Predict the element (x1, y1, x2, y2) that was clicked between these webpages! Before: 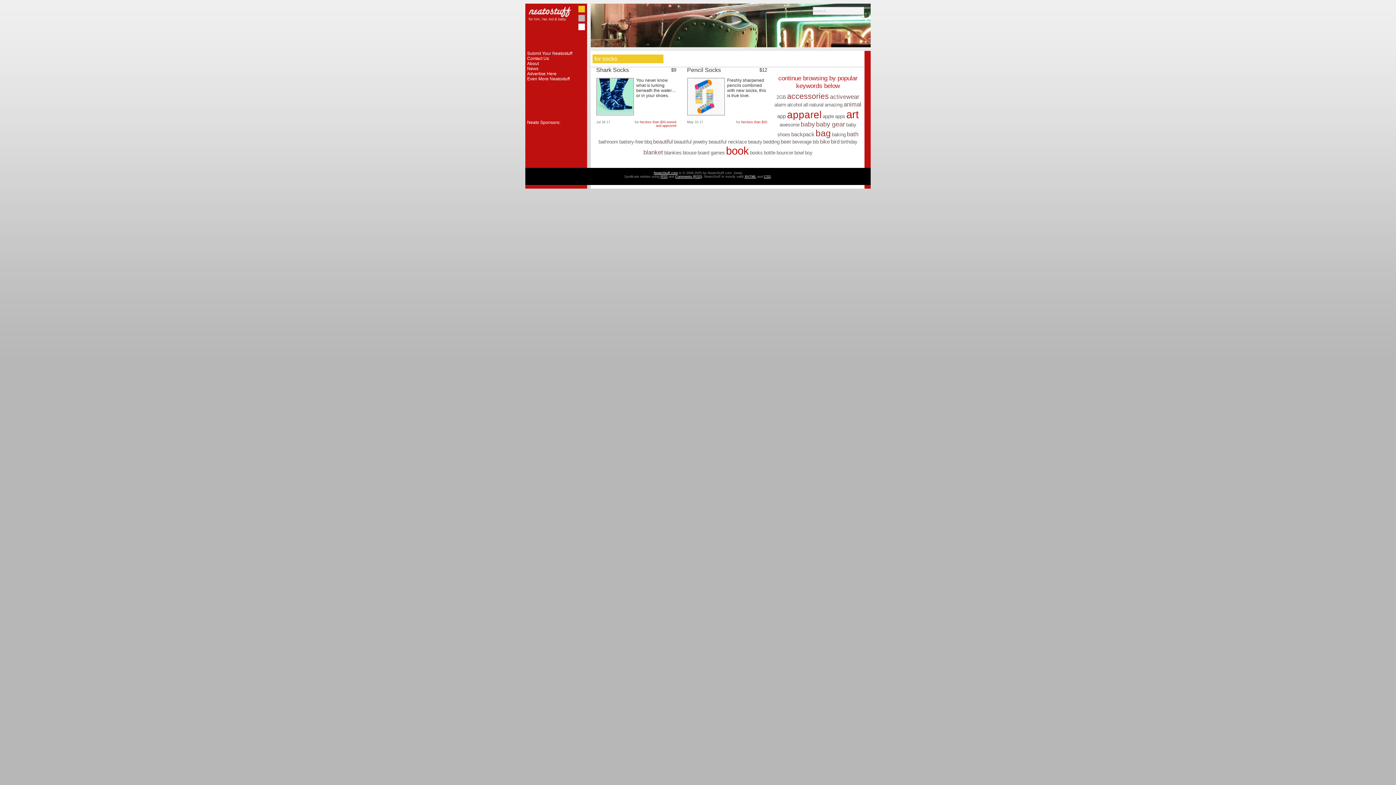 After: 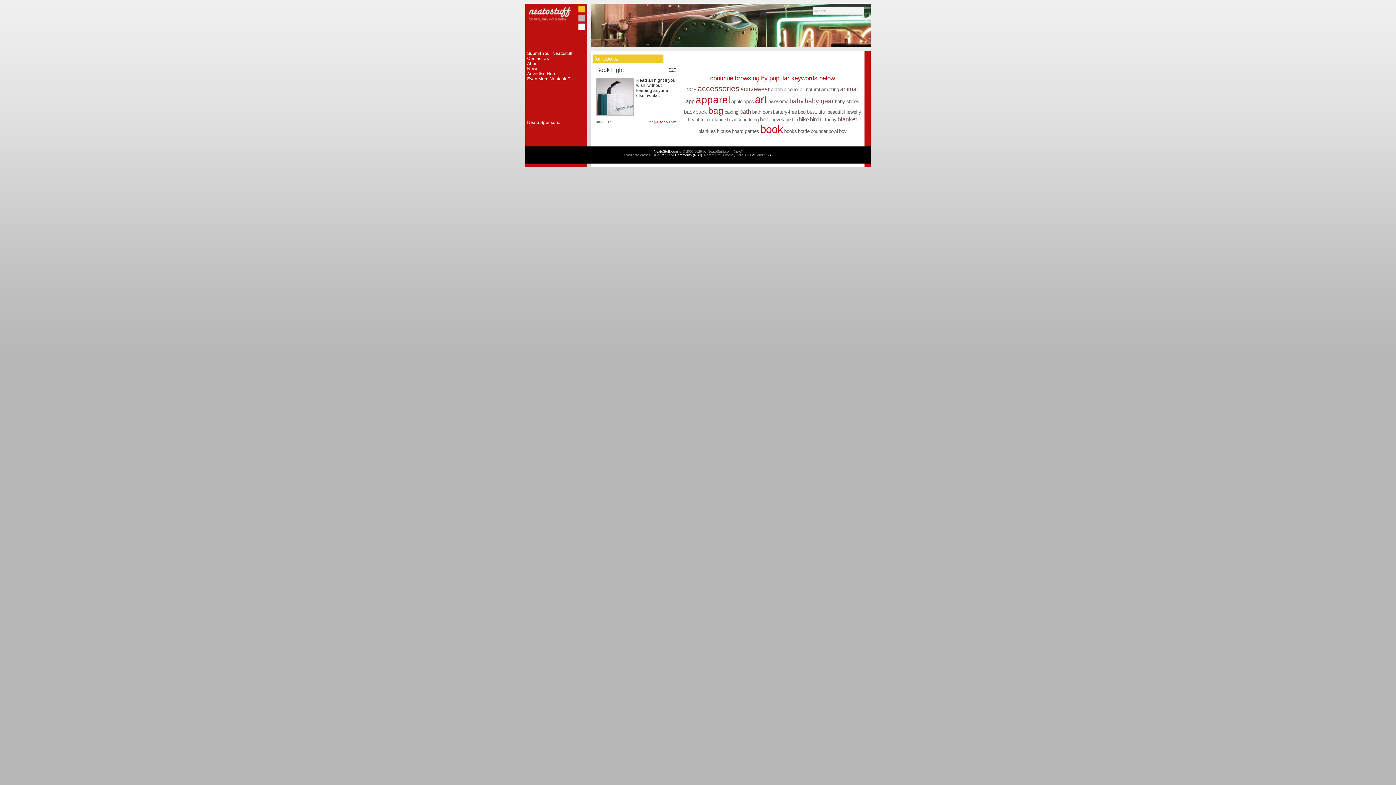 Action: bbox: (750, 150, 762, 155) label: books